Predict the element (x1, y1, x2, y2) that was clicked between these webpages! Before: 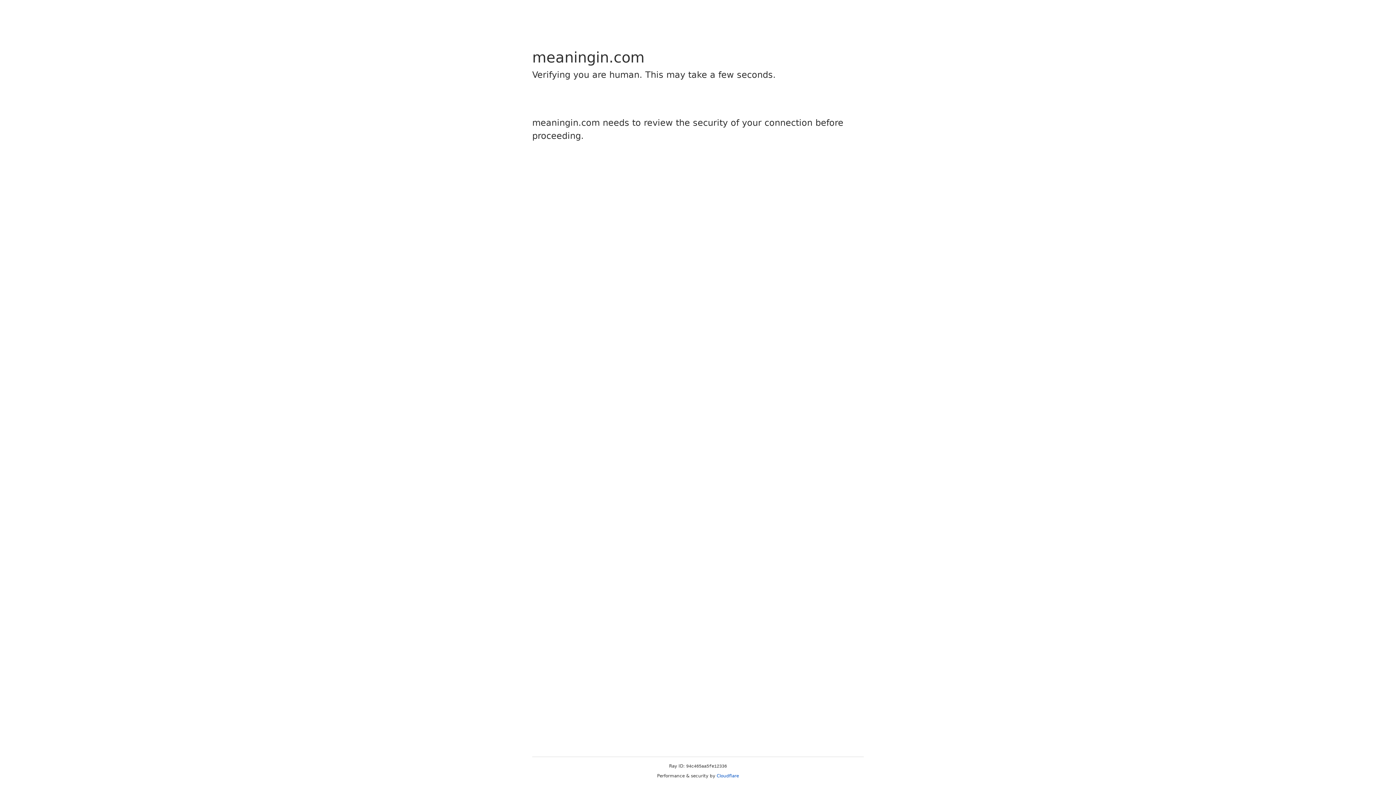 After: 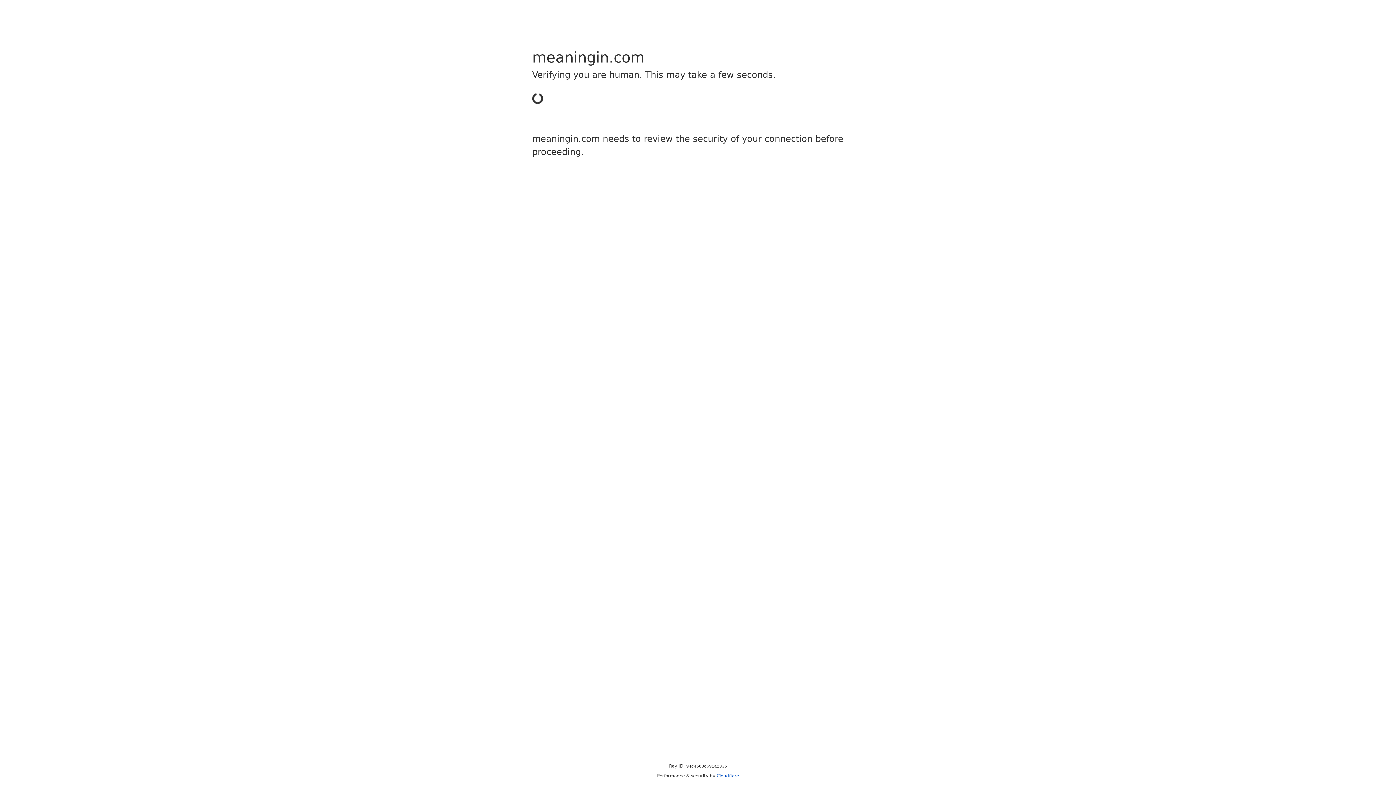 Action: bbox: (716, 773, 739, 778) label: Cloudflare